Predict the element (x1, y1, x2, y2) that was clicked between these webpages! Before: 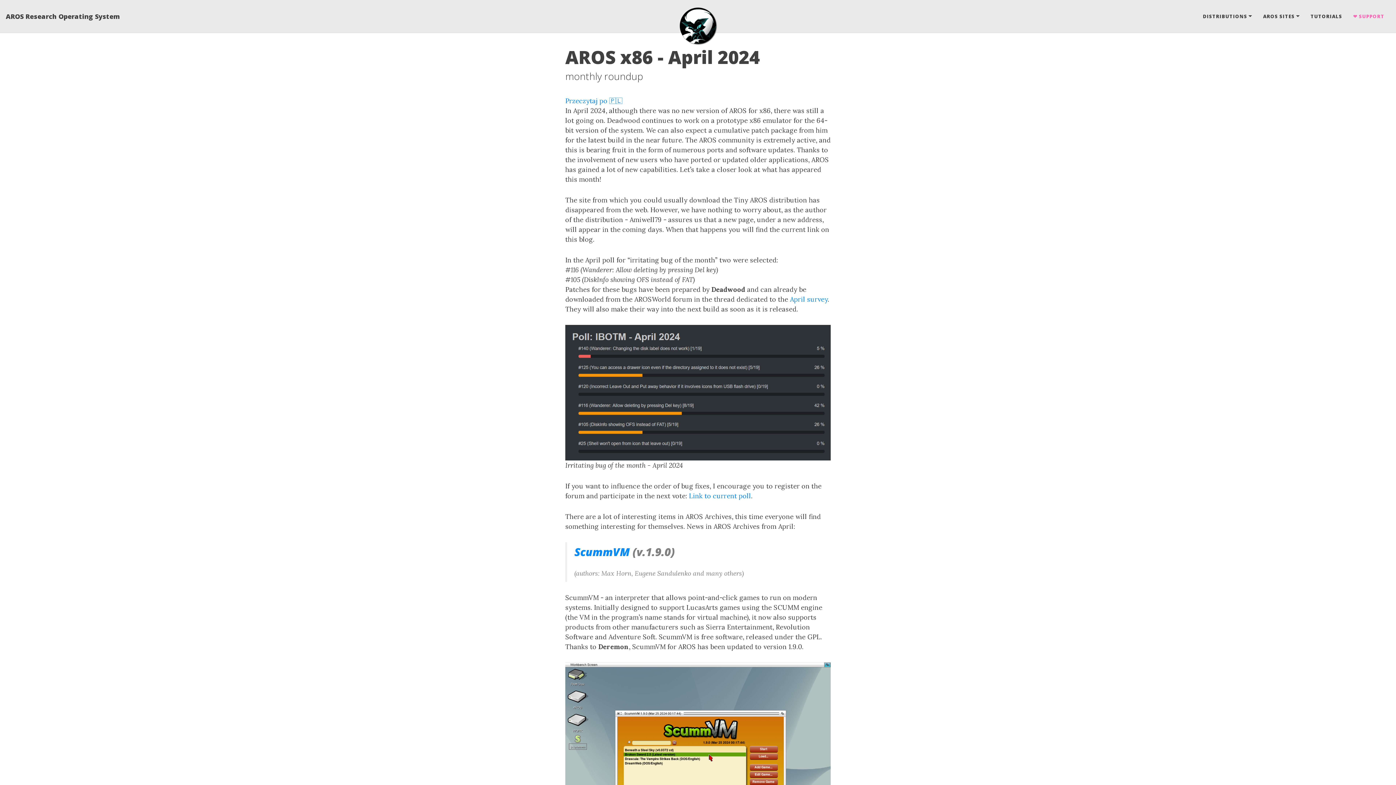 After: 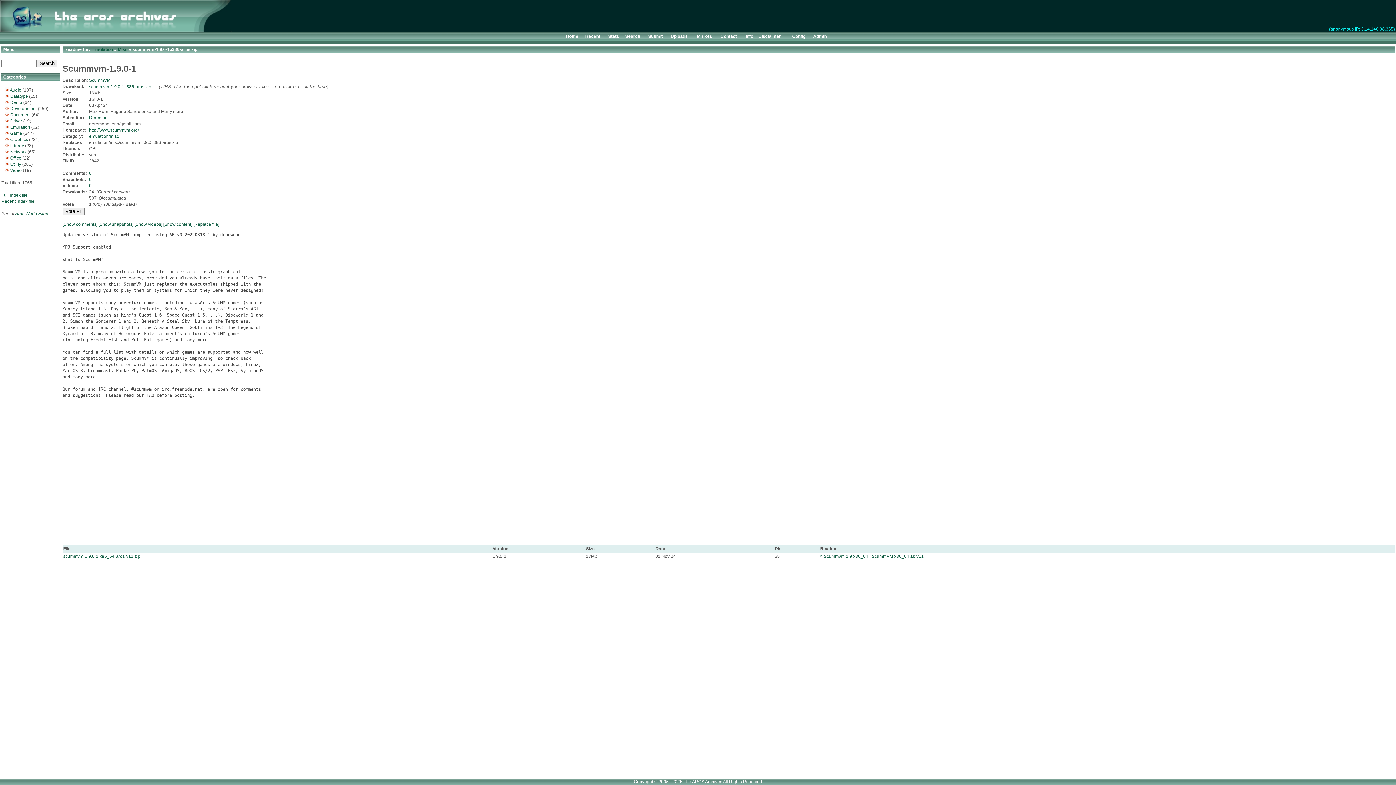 Action: label: ScummVM bbox: (574, 544, 629, 559)